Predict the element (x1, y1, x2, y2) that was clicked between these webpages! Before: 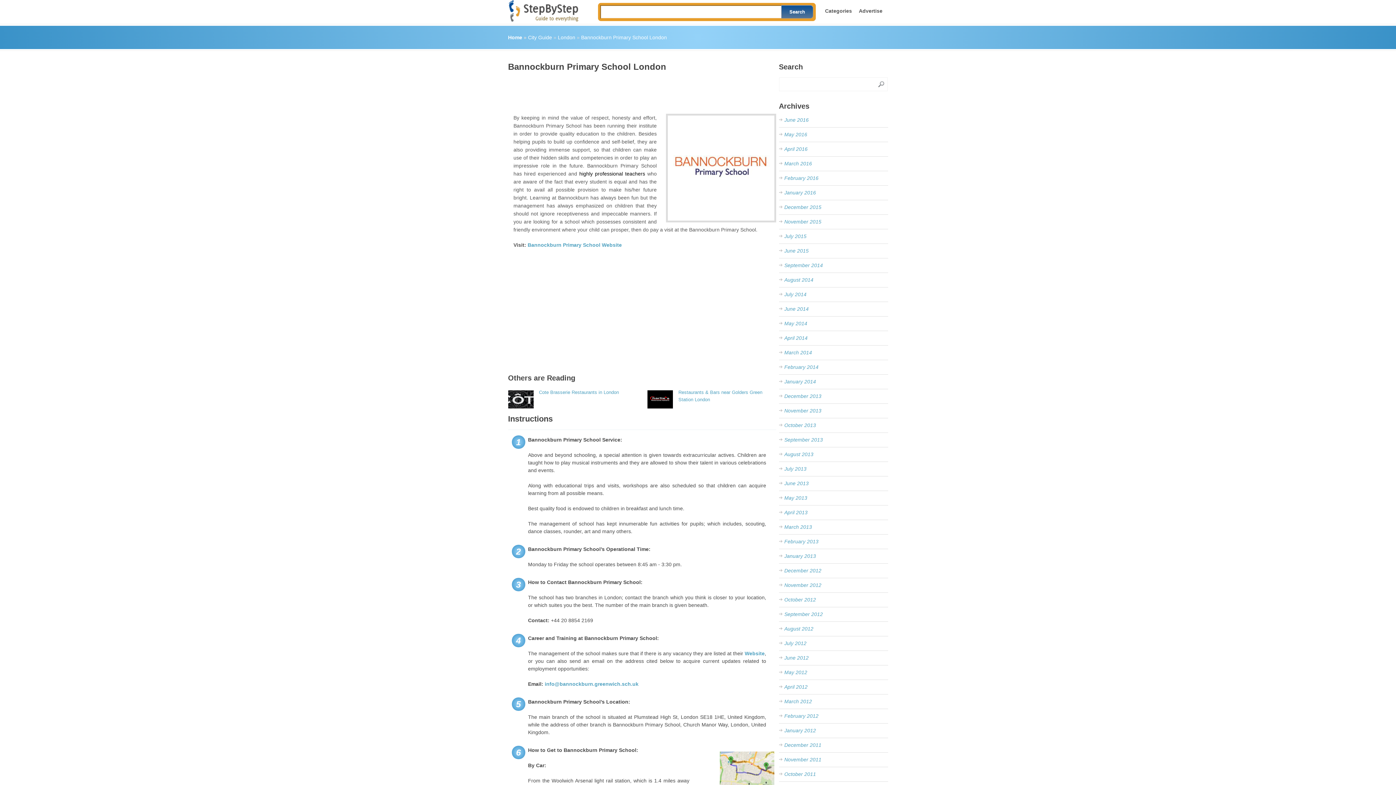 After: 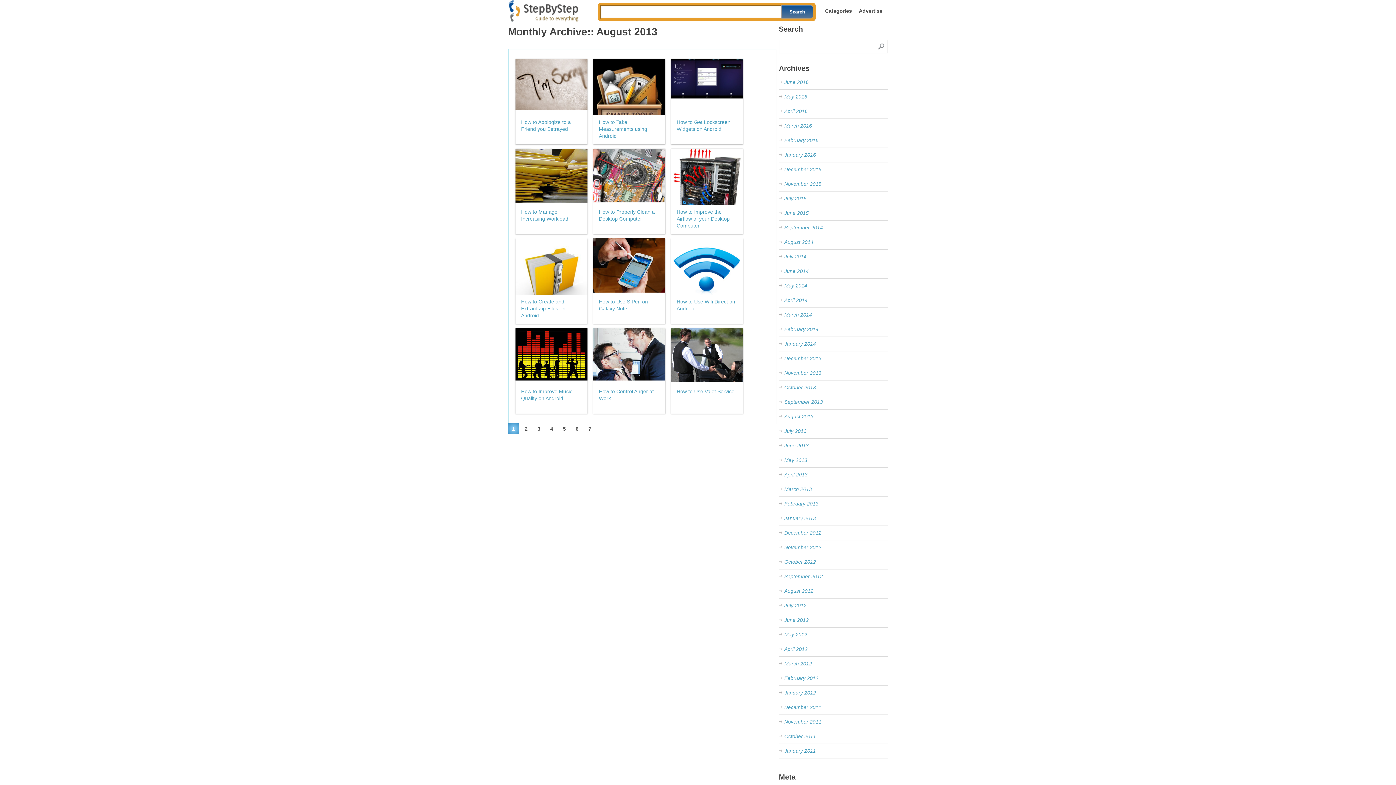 Action: bbox: (784, 451, 813, 457) label: August 2013